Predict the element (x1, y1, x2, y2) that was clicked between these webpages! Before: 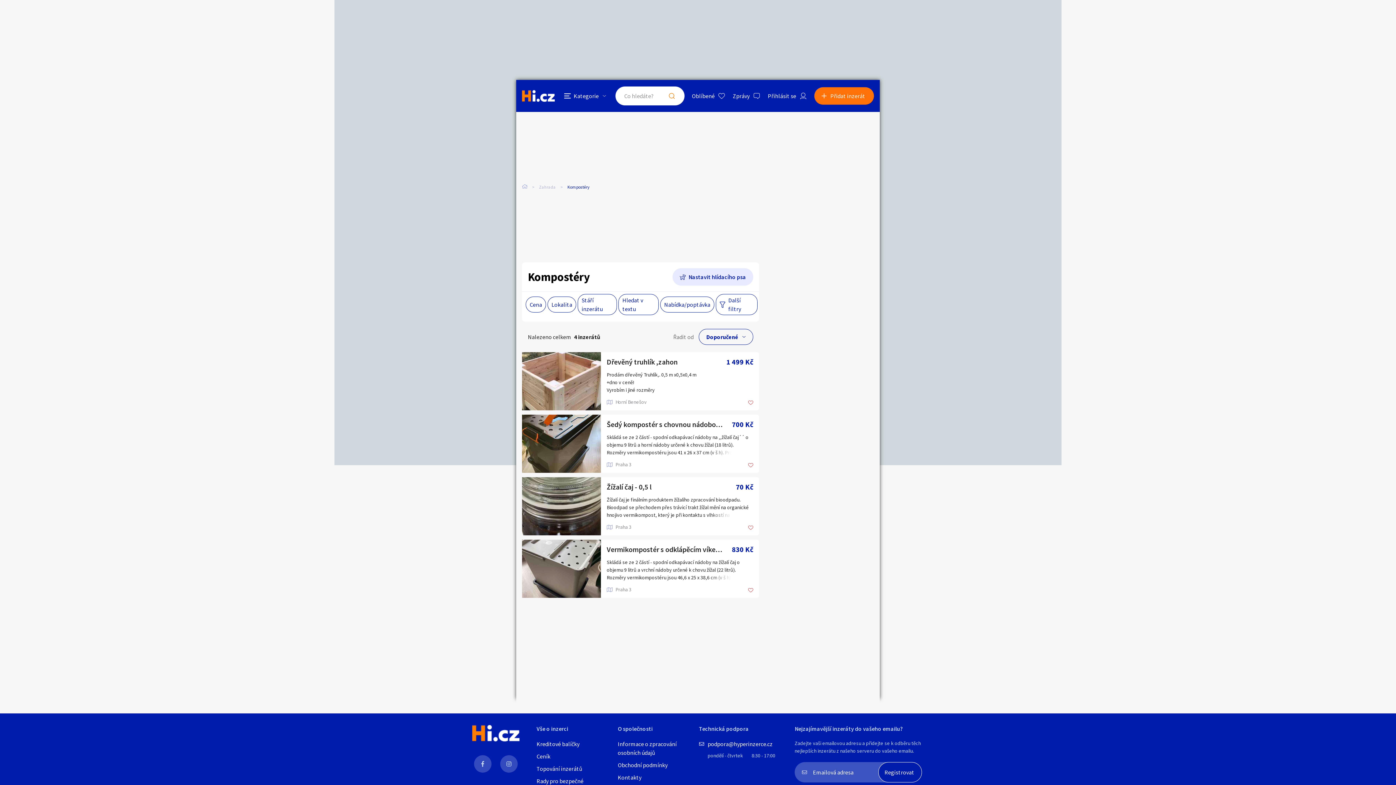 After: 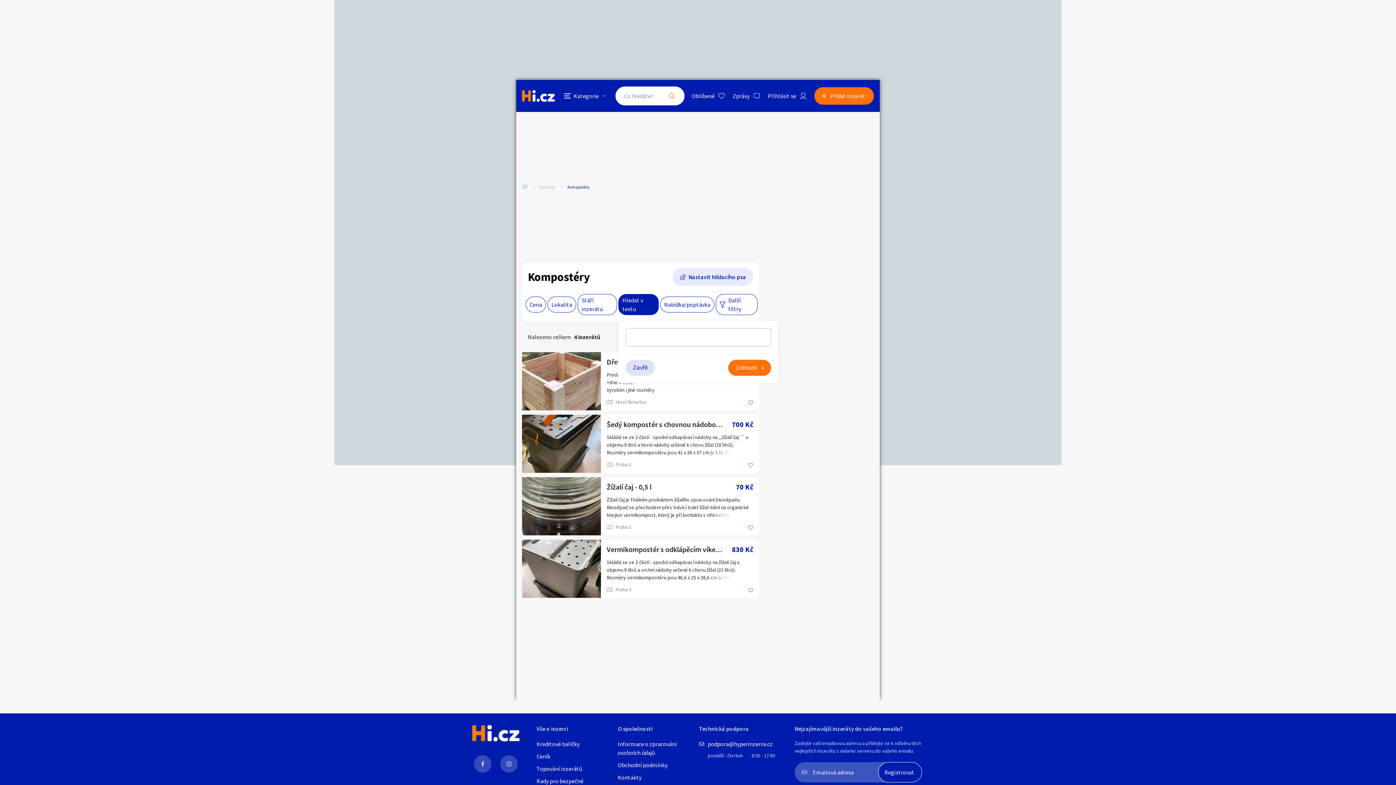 Action: bbox: (618, 294, 658, 315) label: Hledat v textu